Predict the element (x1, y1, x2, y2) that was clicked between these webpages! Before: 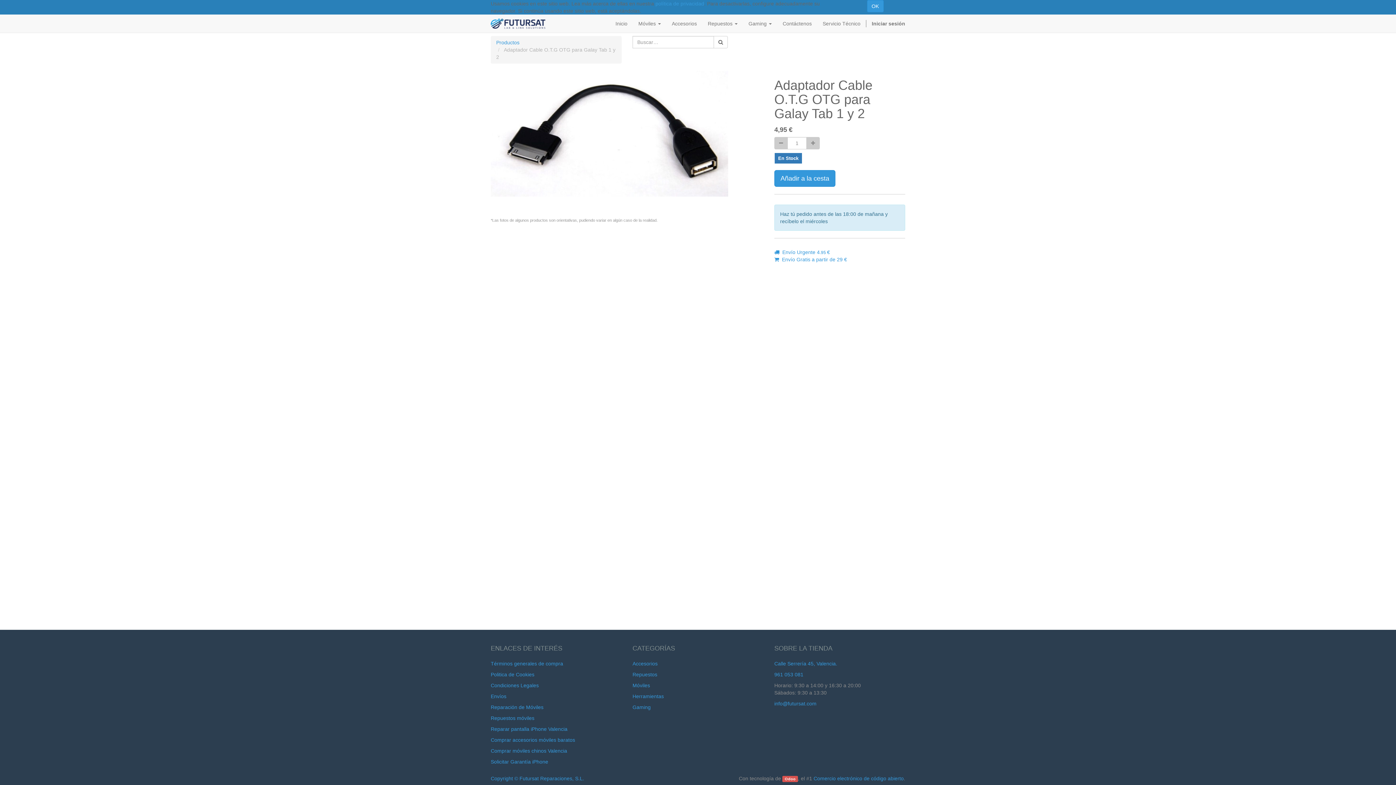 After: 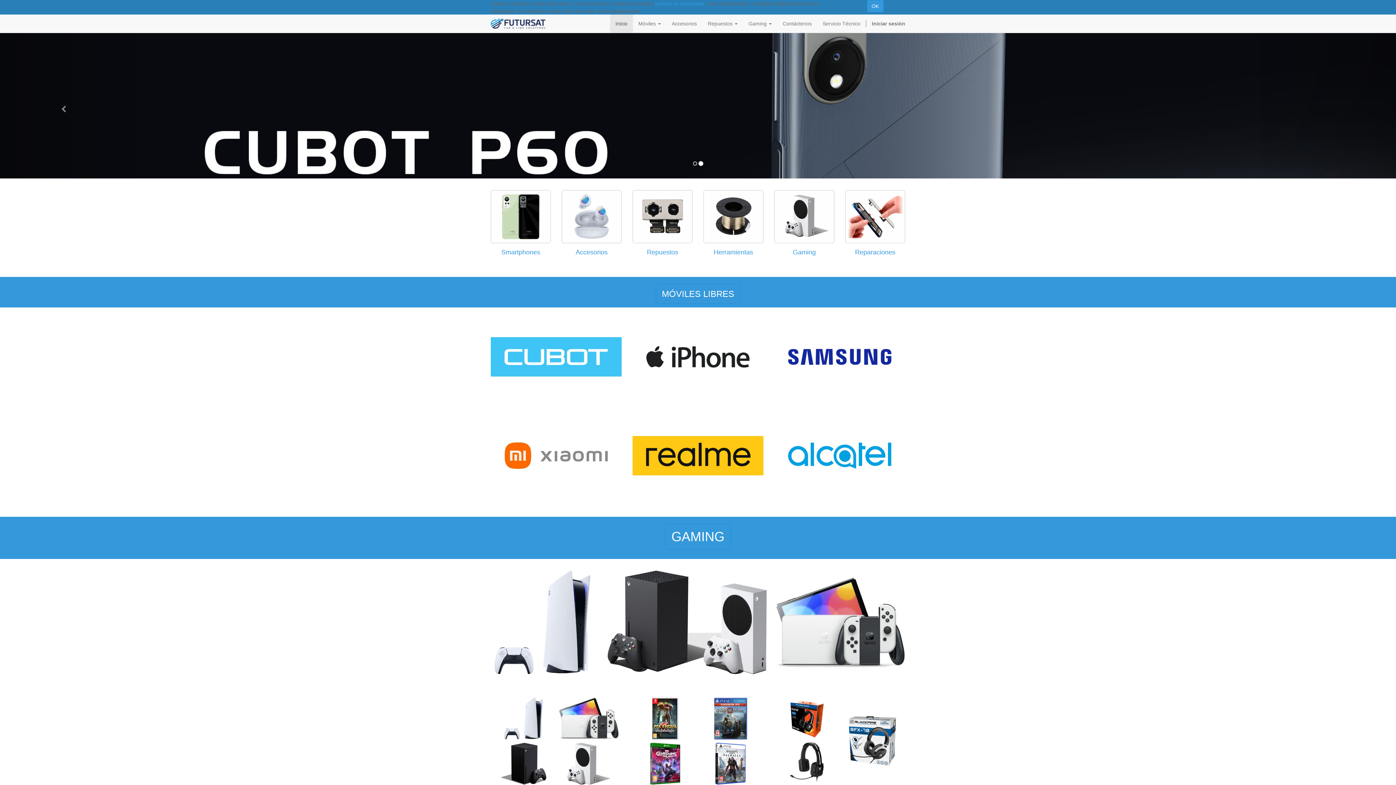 Action: bbox: (610, 14, 633, 32) label: Inicio